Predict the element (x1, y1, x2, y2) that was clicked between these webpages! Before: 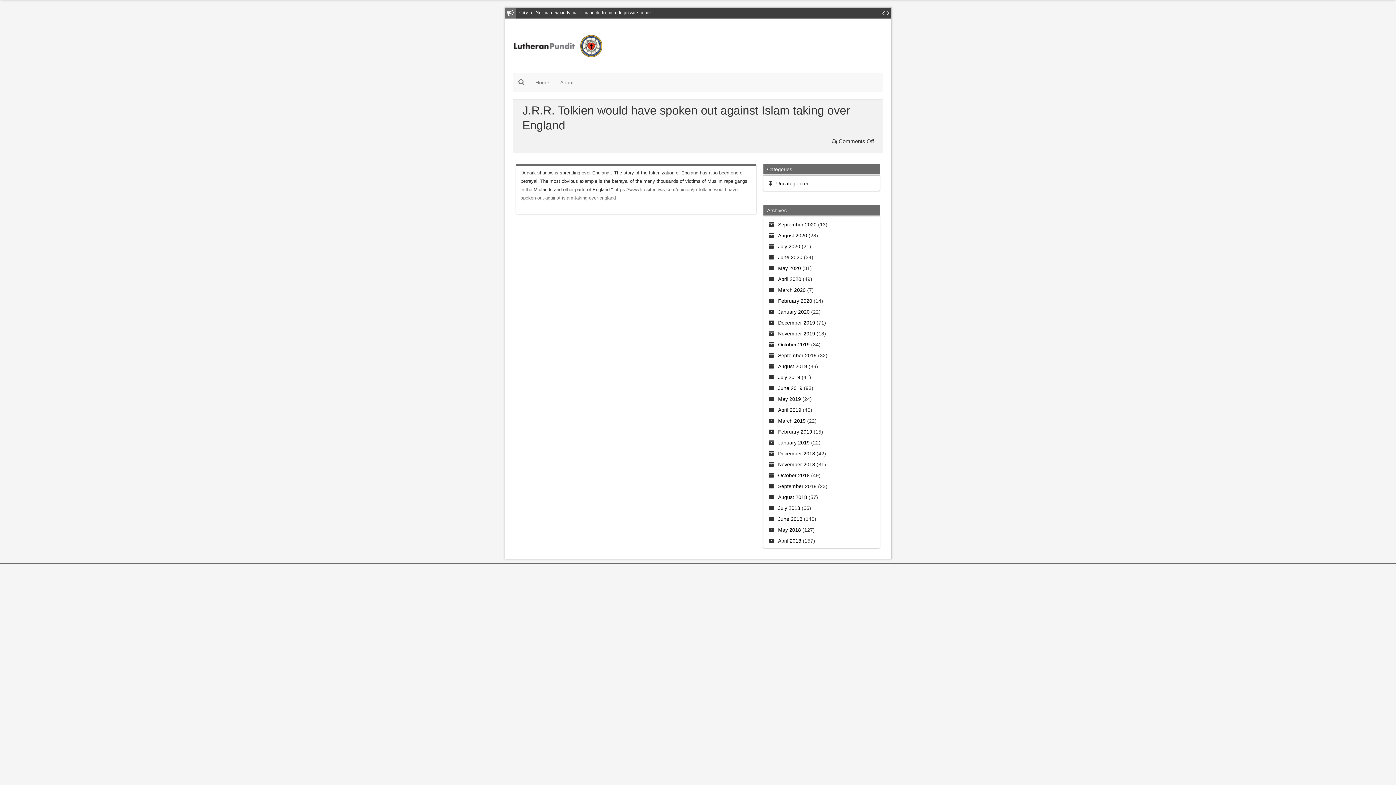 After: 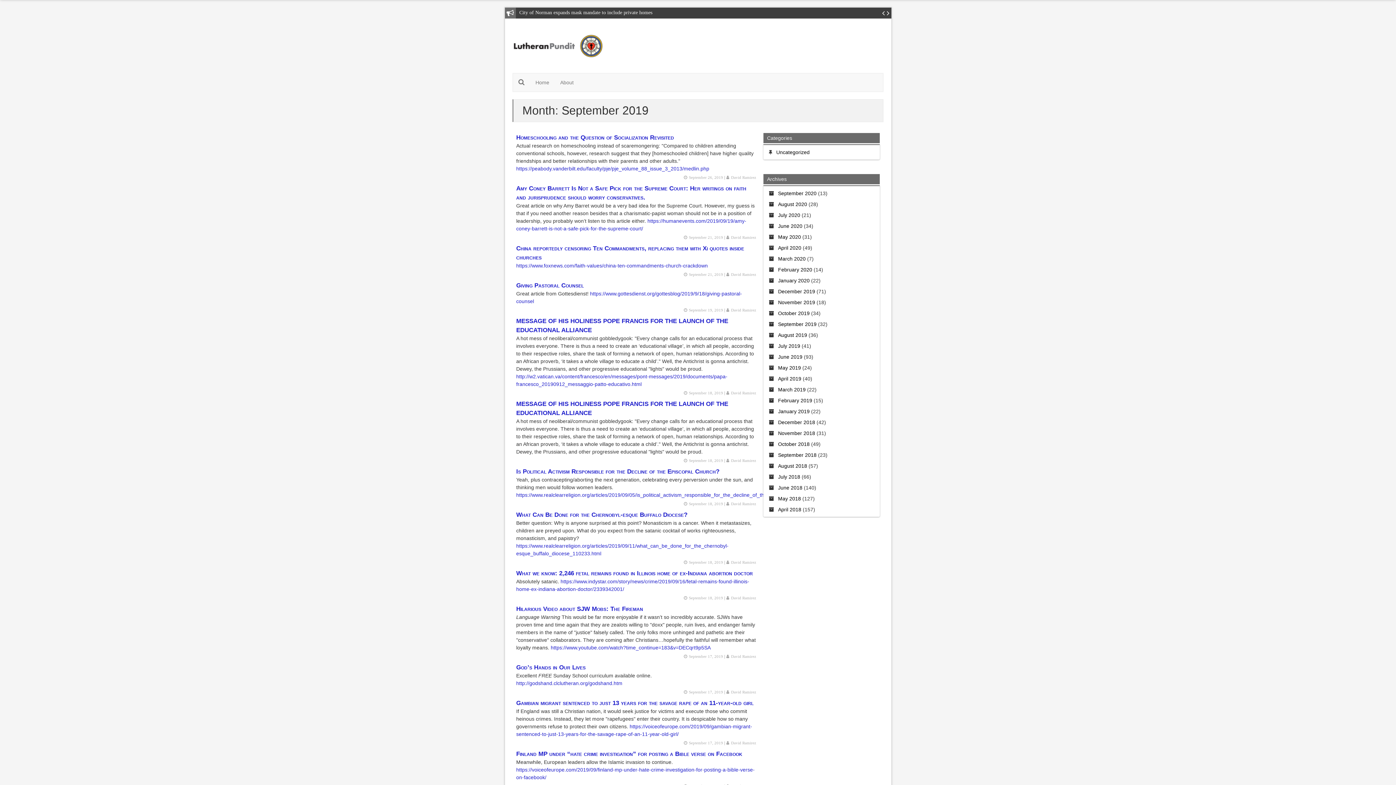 Action: label: September 2019 bbox: (778, 352, 816, 358)